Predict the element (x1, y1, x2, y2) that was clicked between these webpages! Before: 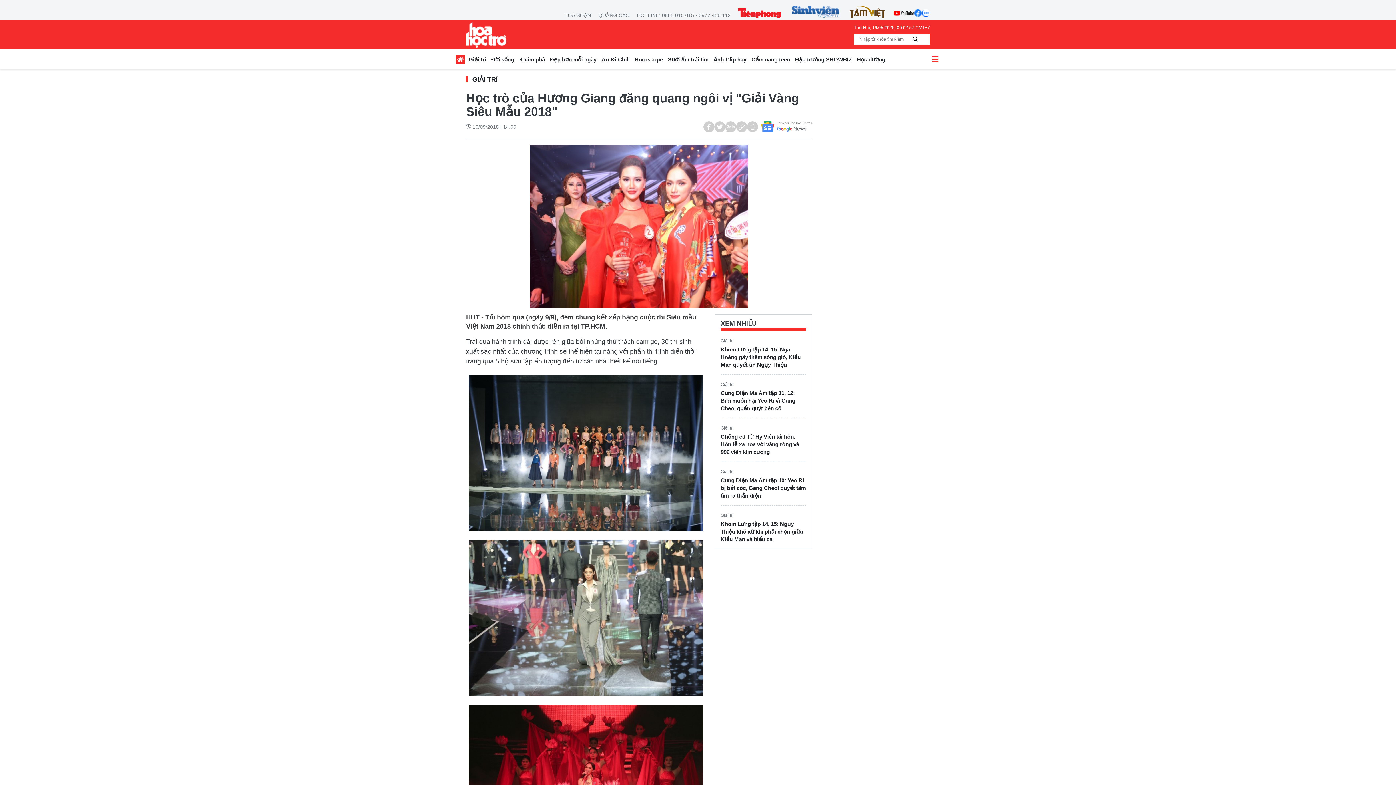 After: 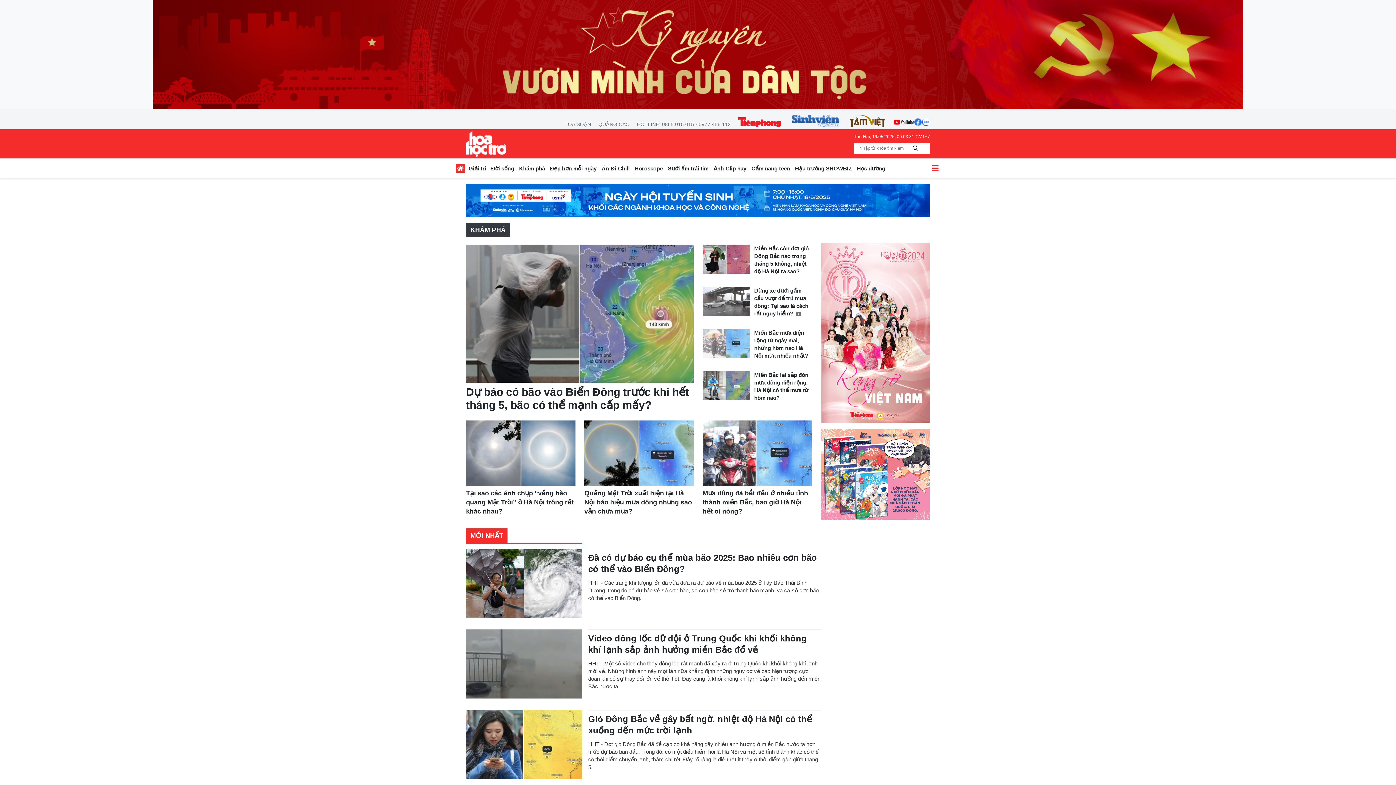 Action: bbox: (516, 54, 547, 66) label: Khám phá